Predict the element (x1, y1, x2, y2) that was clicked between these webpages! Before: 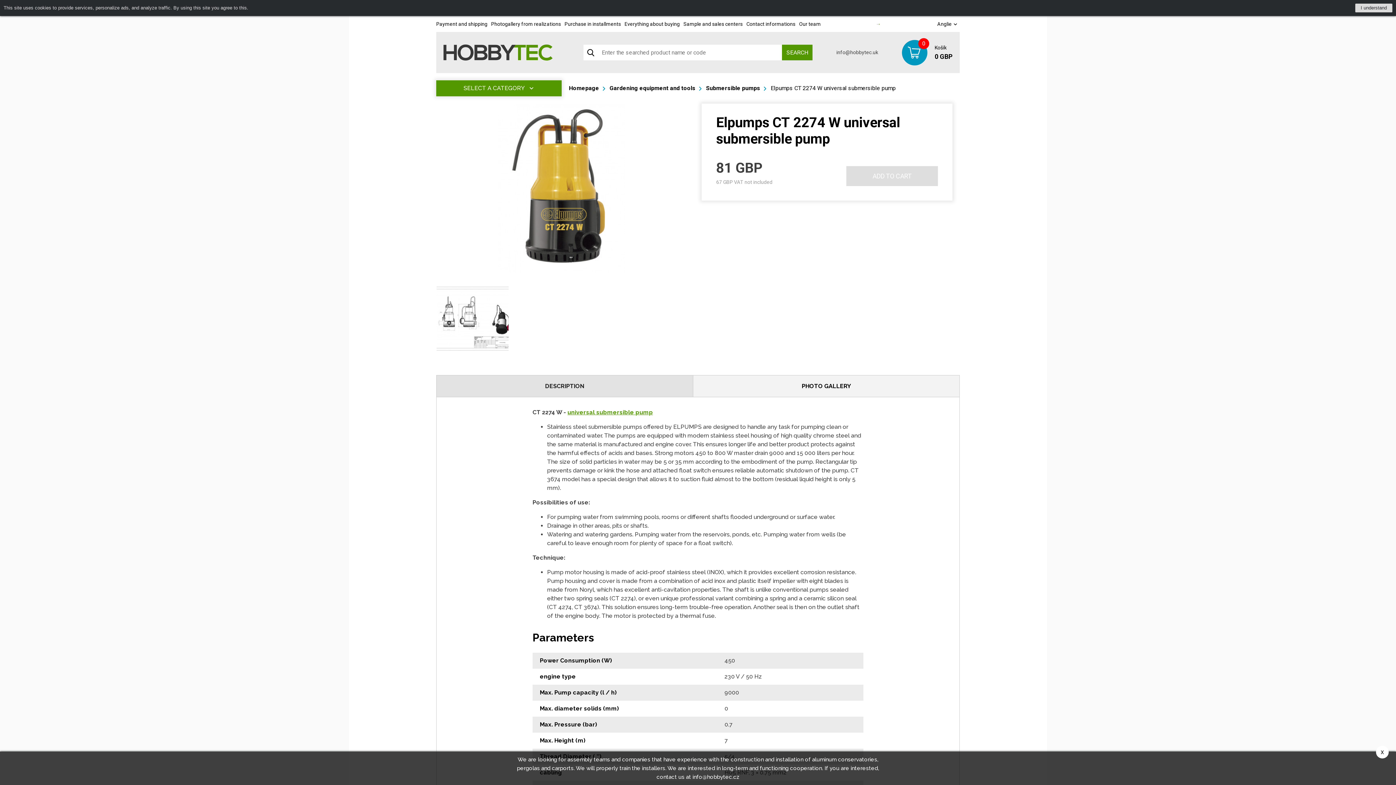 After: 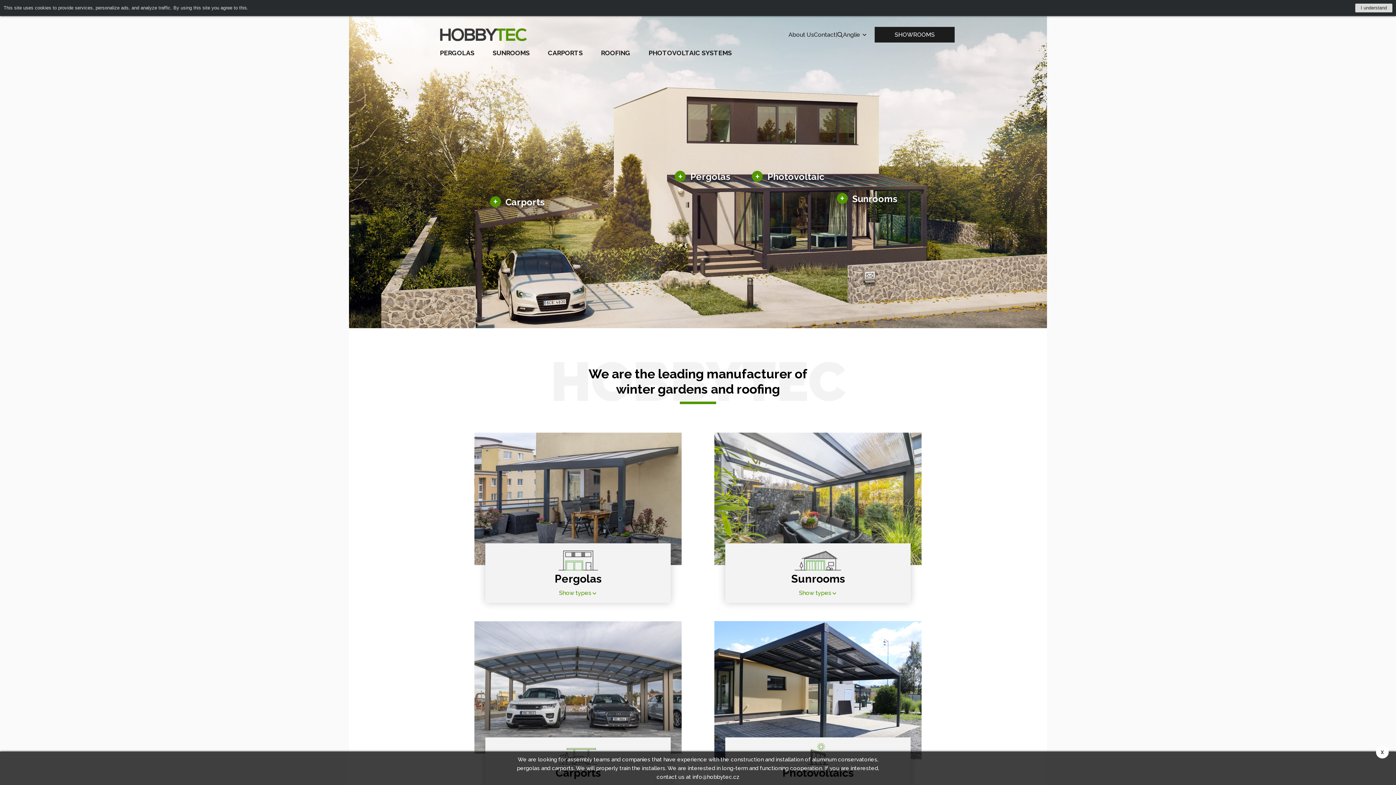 Action: bbox: (443, 42, 552, 62)